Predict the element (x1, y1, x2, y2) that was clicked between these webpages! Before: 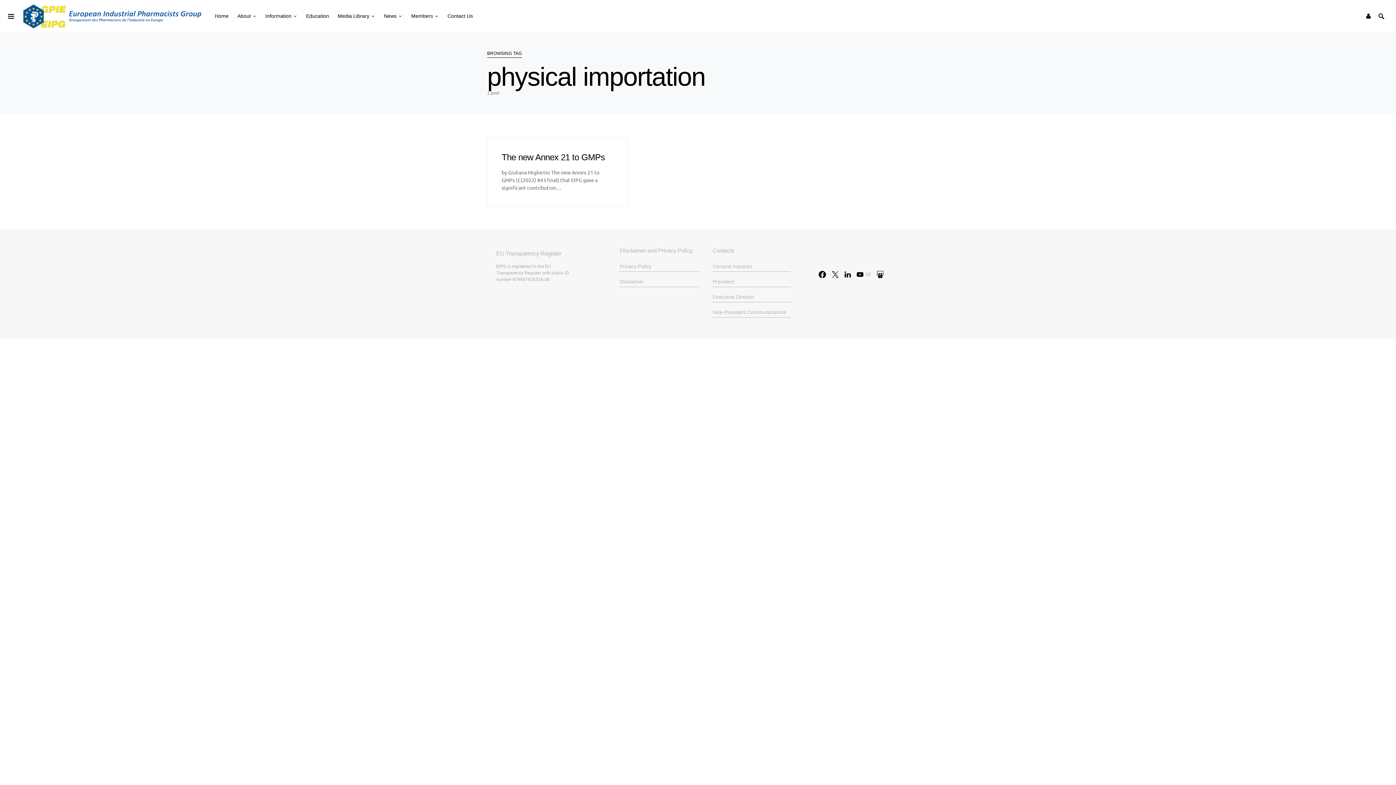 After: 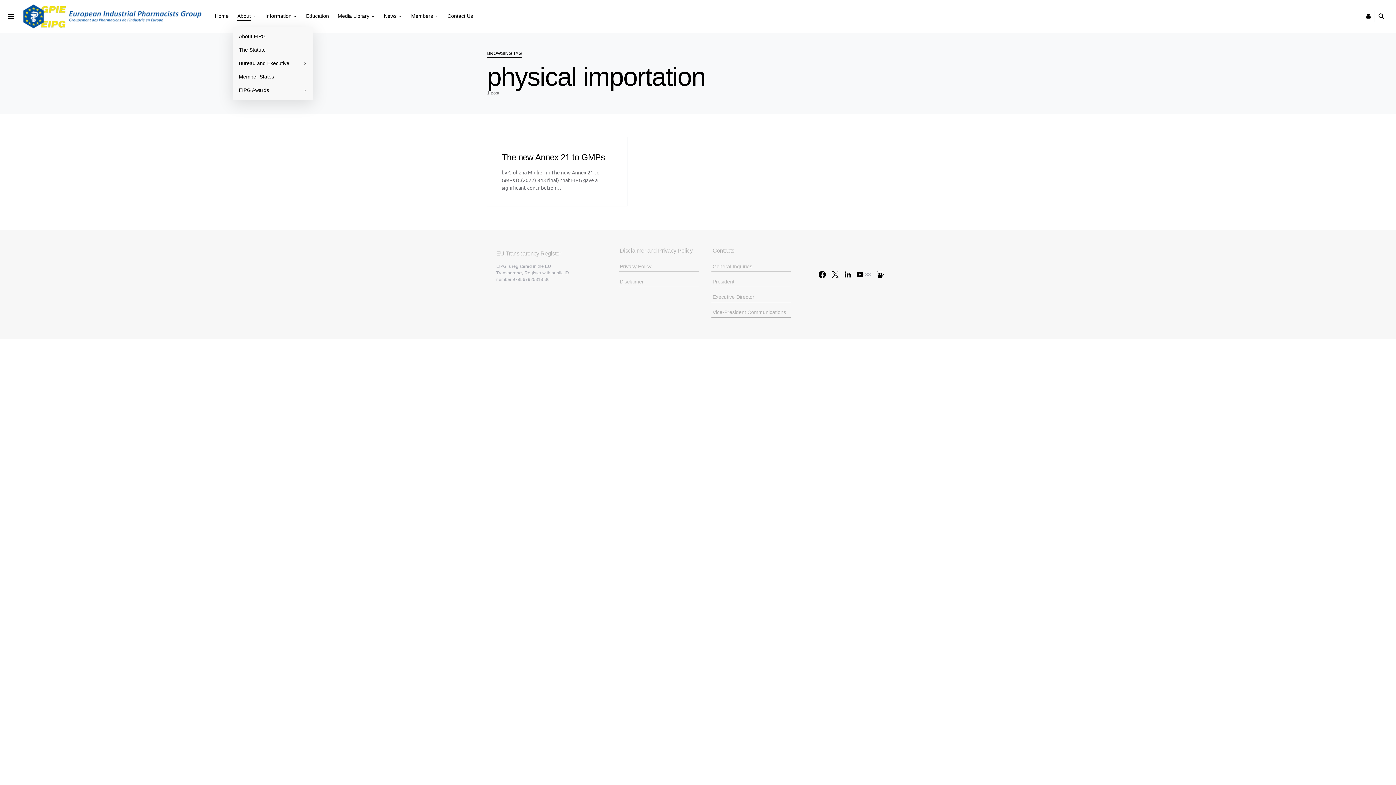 Action: label: About bbox: (233, 5, 261, 27)